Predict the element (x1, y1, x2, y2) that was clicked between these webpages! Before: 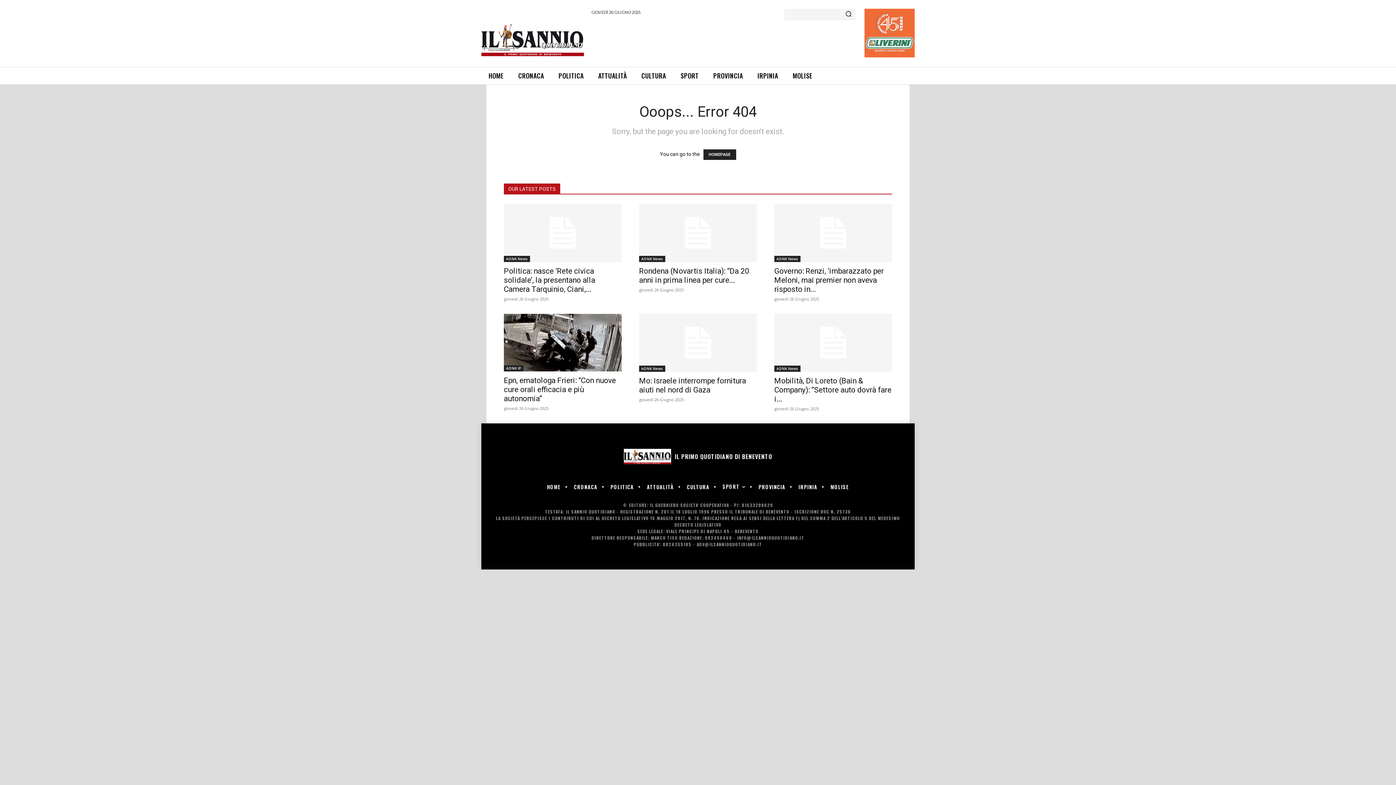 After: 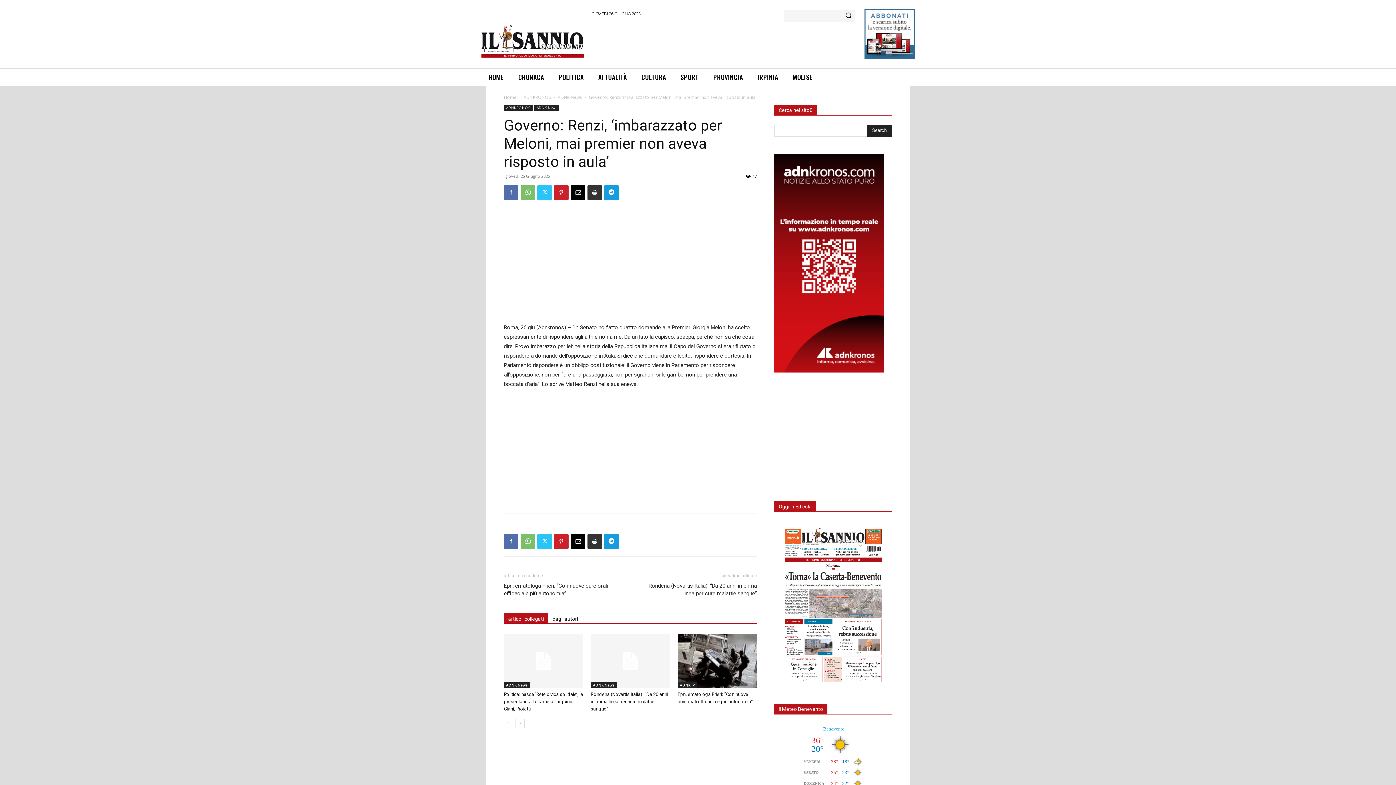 Action: bbox: (774, 204, 892, 262)